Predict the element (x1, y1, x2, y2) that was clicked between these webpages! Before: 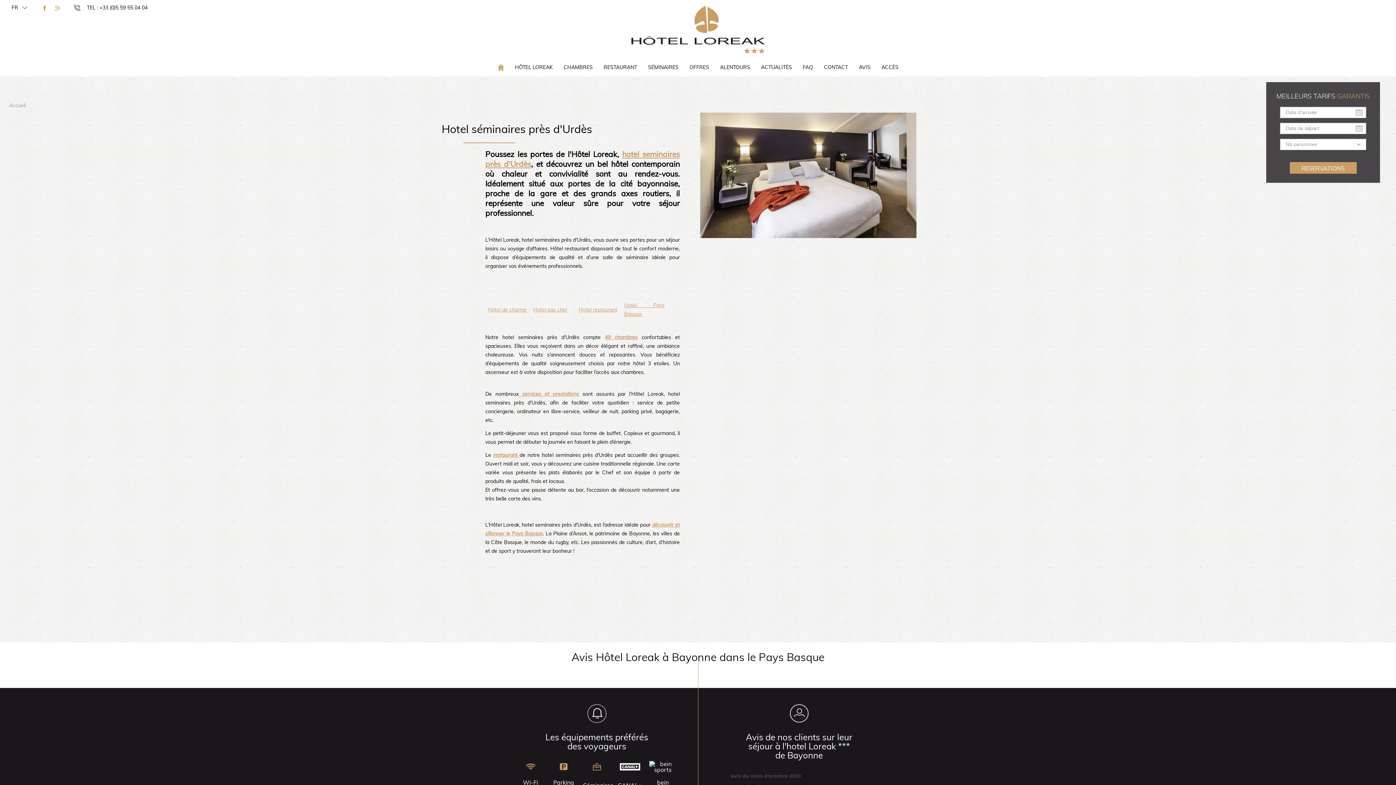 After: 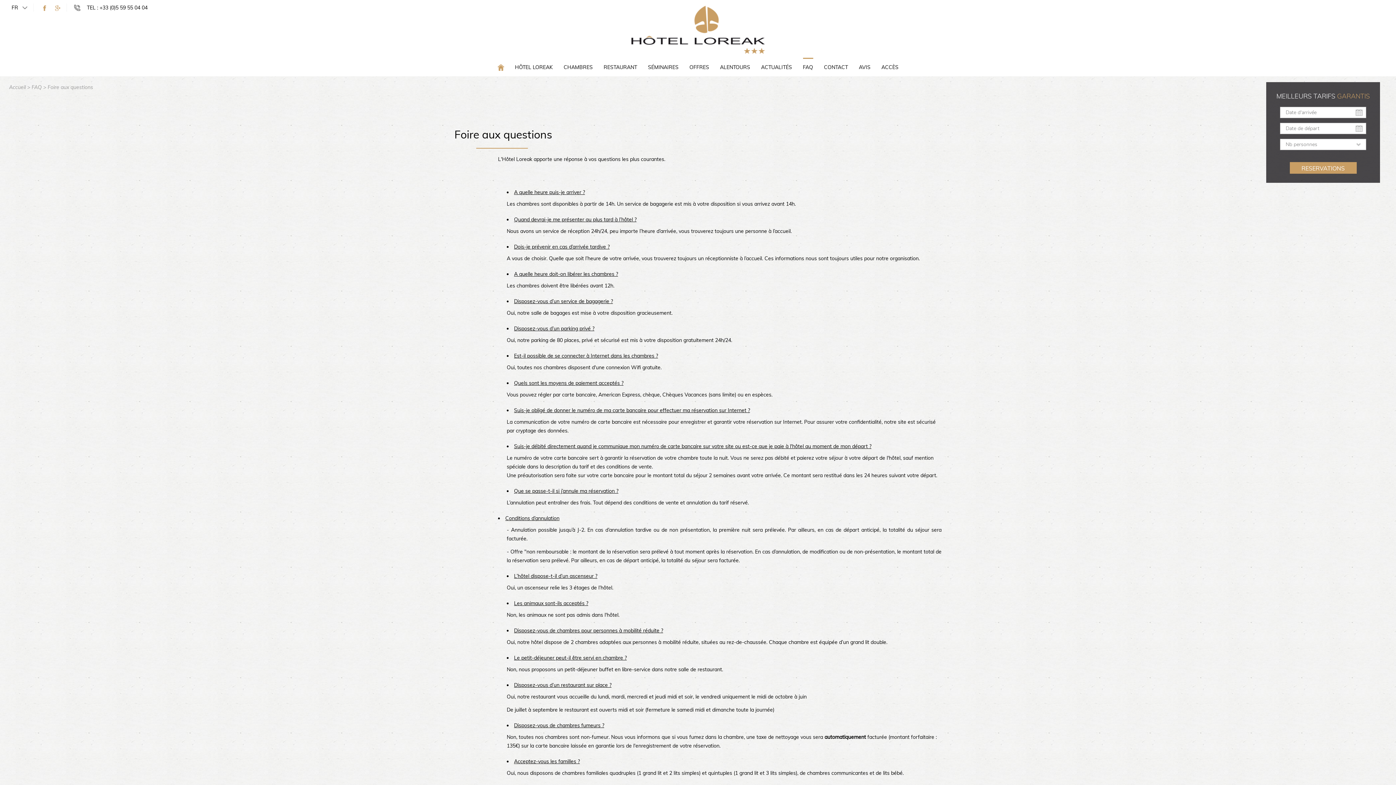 Action: label: FAQ bbox: (803, 57, 813, 76)